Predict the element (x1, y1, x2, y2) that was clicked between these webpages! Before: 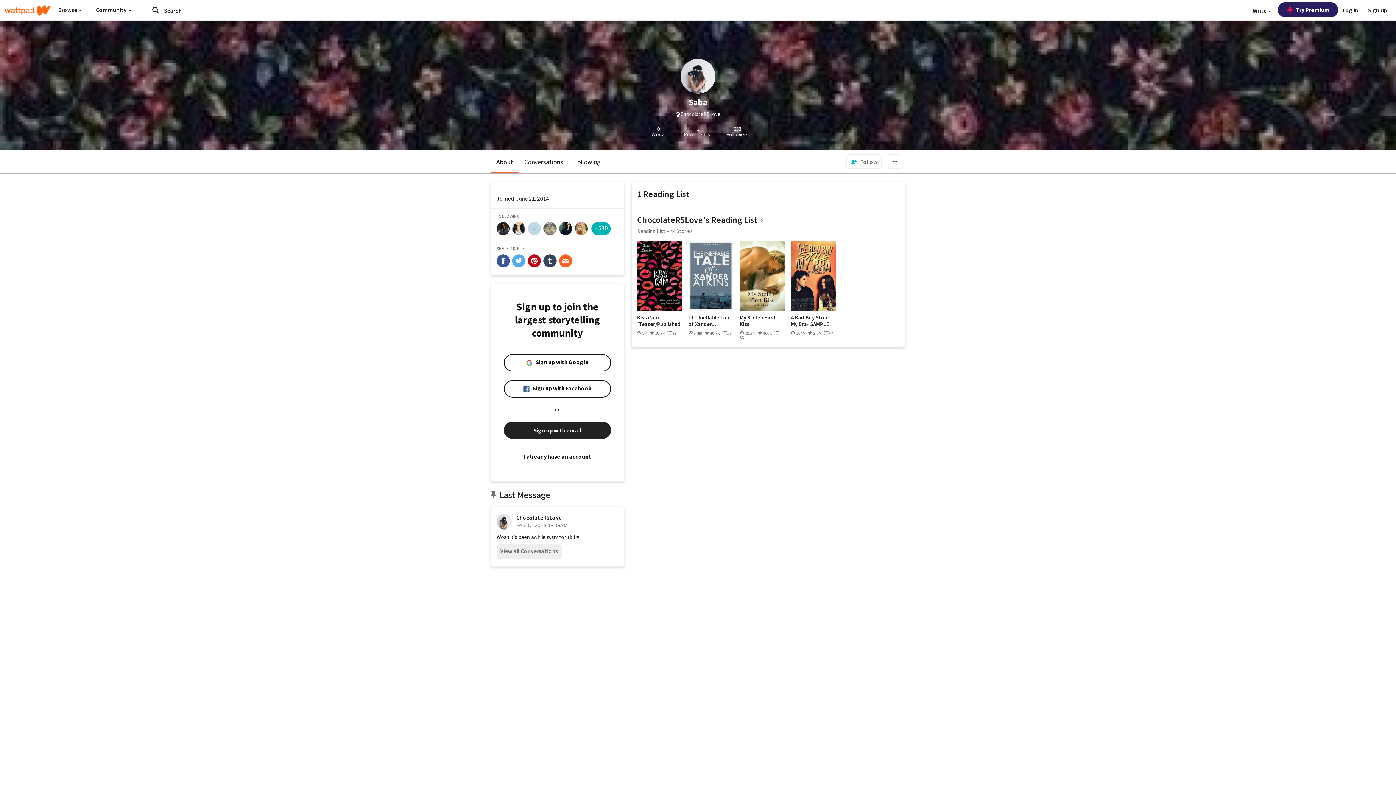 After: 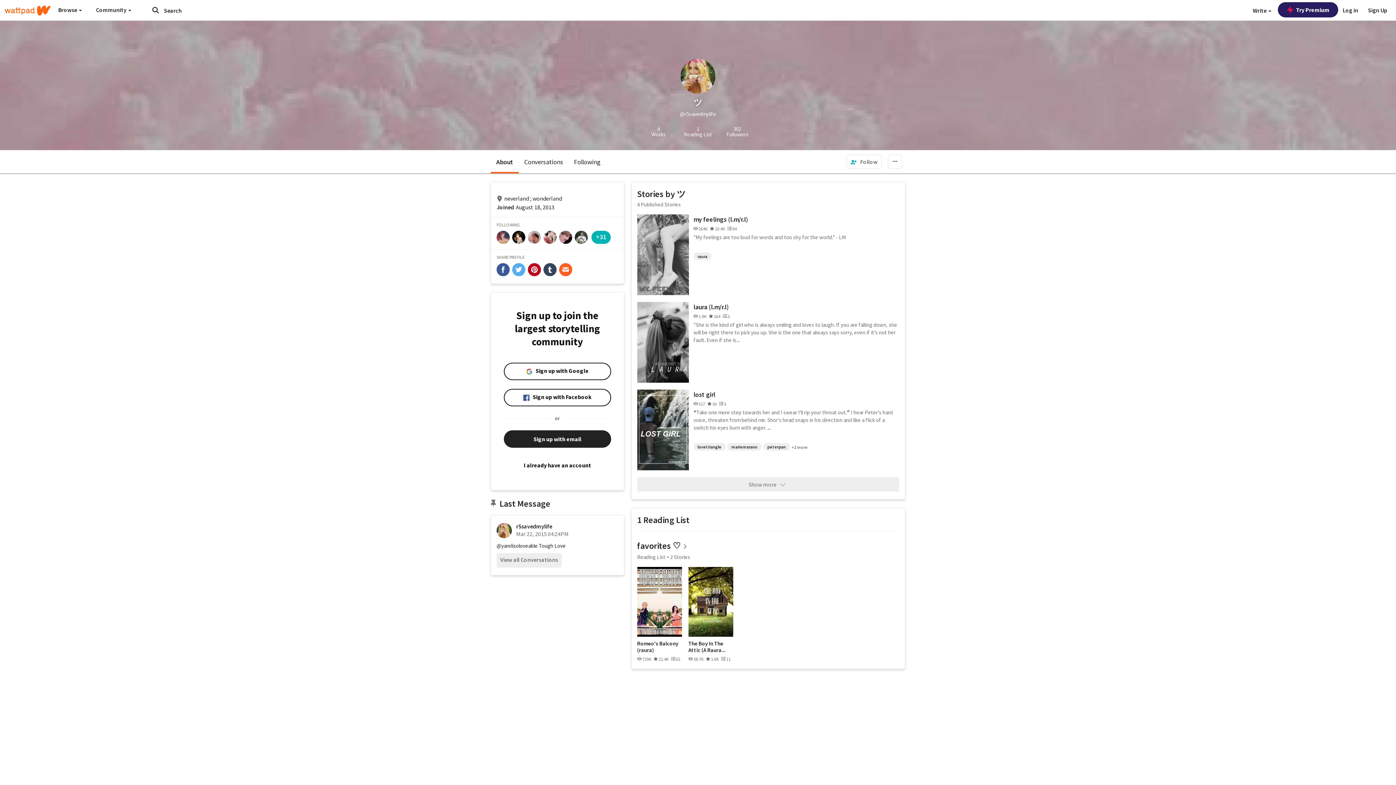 Action: bbox: (574, 222, 588, 235)